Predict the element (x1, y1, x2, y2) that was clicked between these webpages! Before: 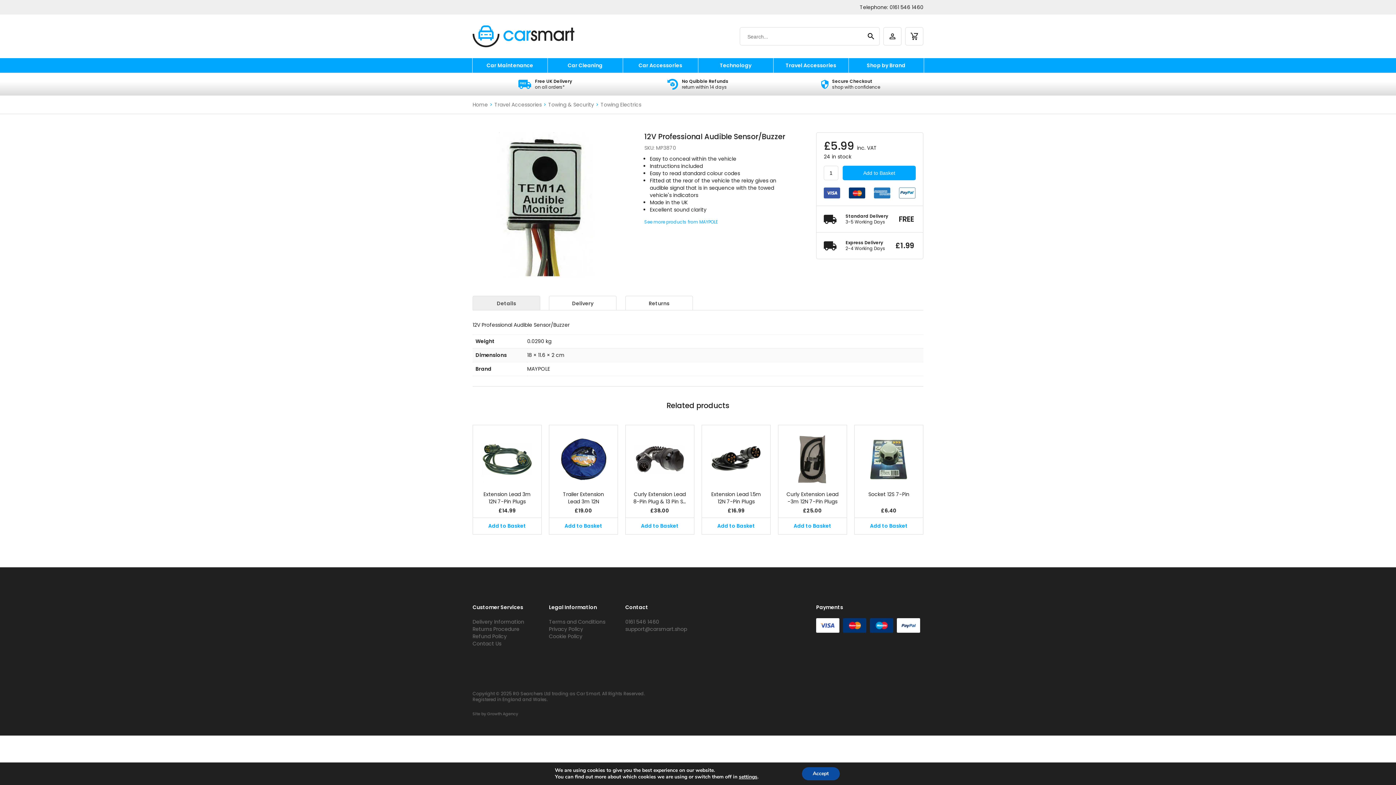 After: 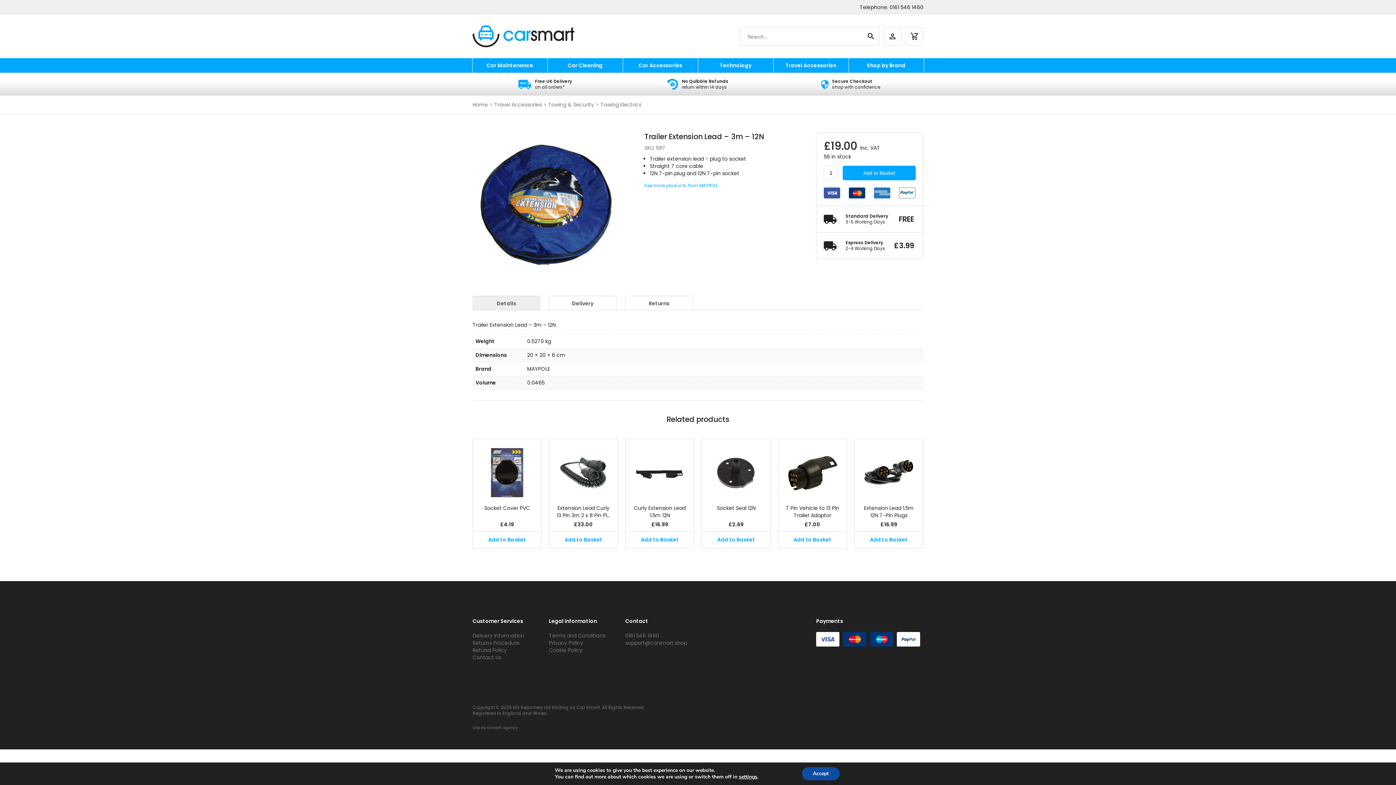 Action: bbox: (556, 490, 610, 505) label: Trailer Extension Lead 3m 12N